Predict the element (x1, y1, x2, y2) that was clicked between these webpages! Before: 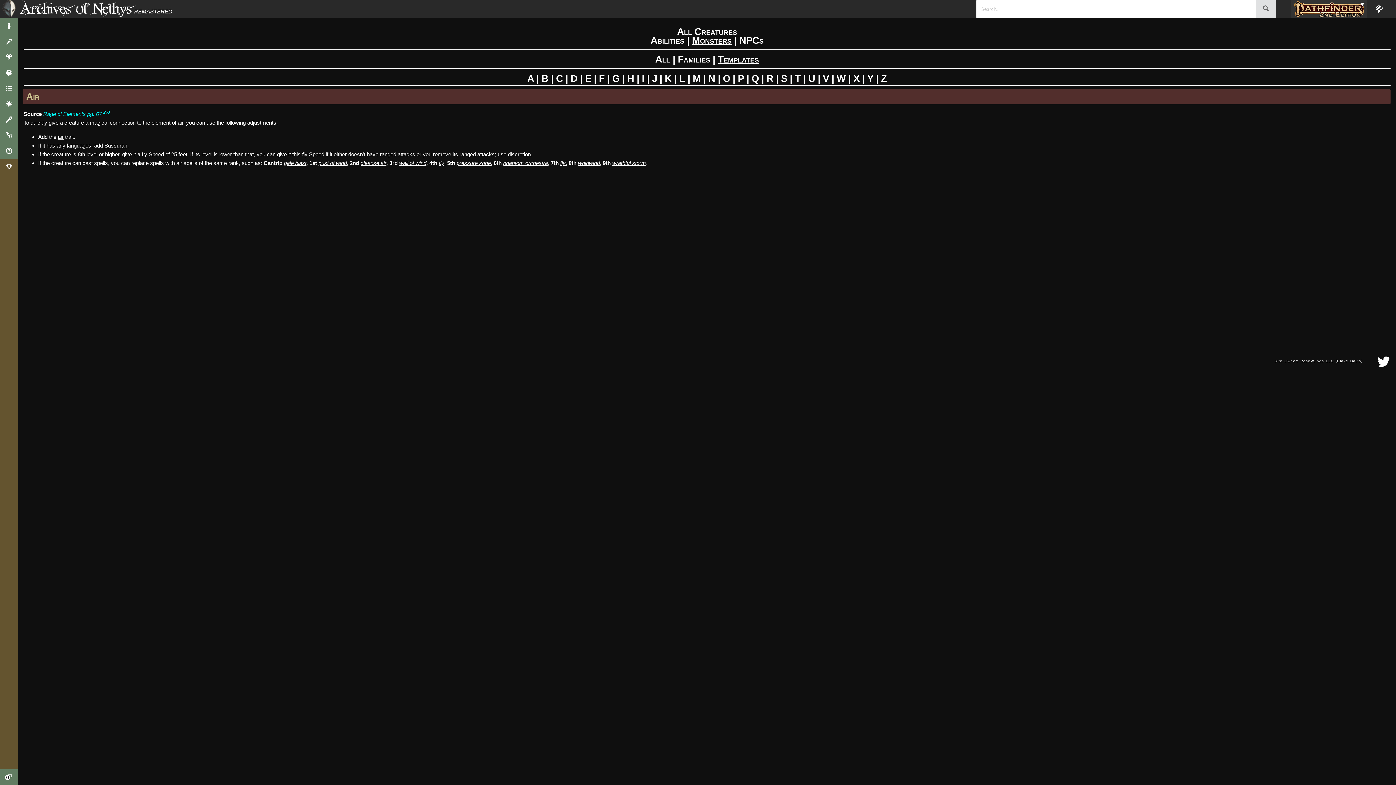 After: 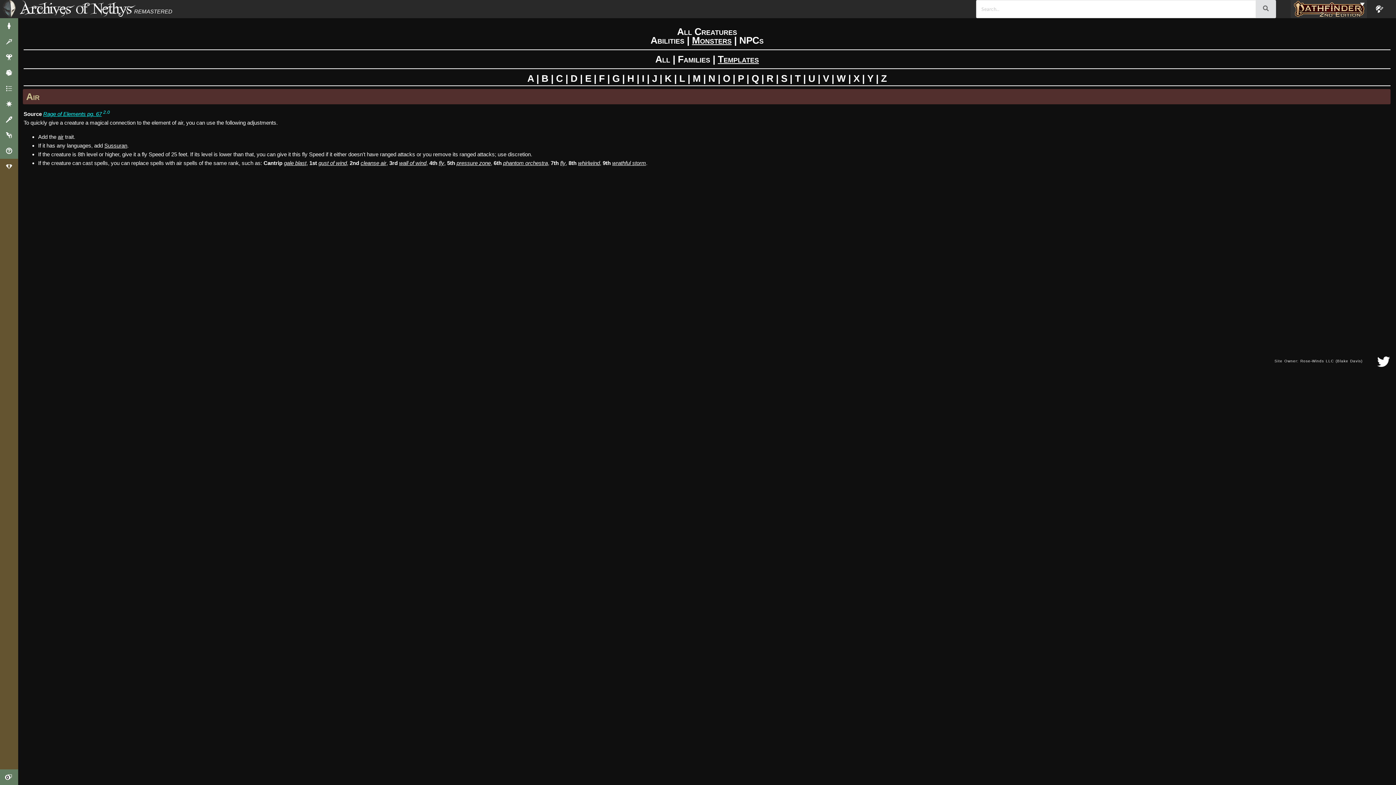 Action: bbox: (43, 110, 101, 116) label: Rage of Elements pg. 67